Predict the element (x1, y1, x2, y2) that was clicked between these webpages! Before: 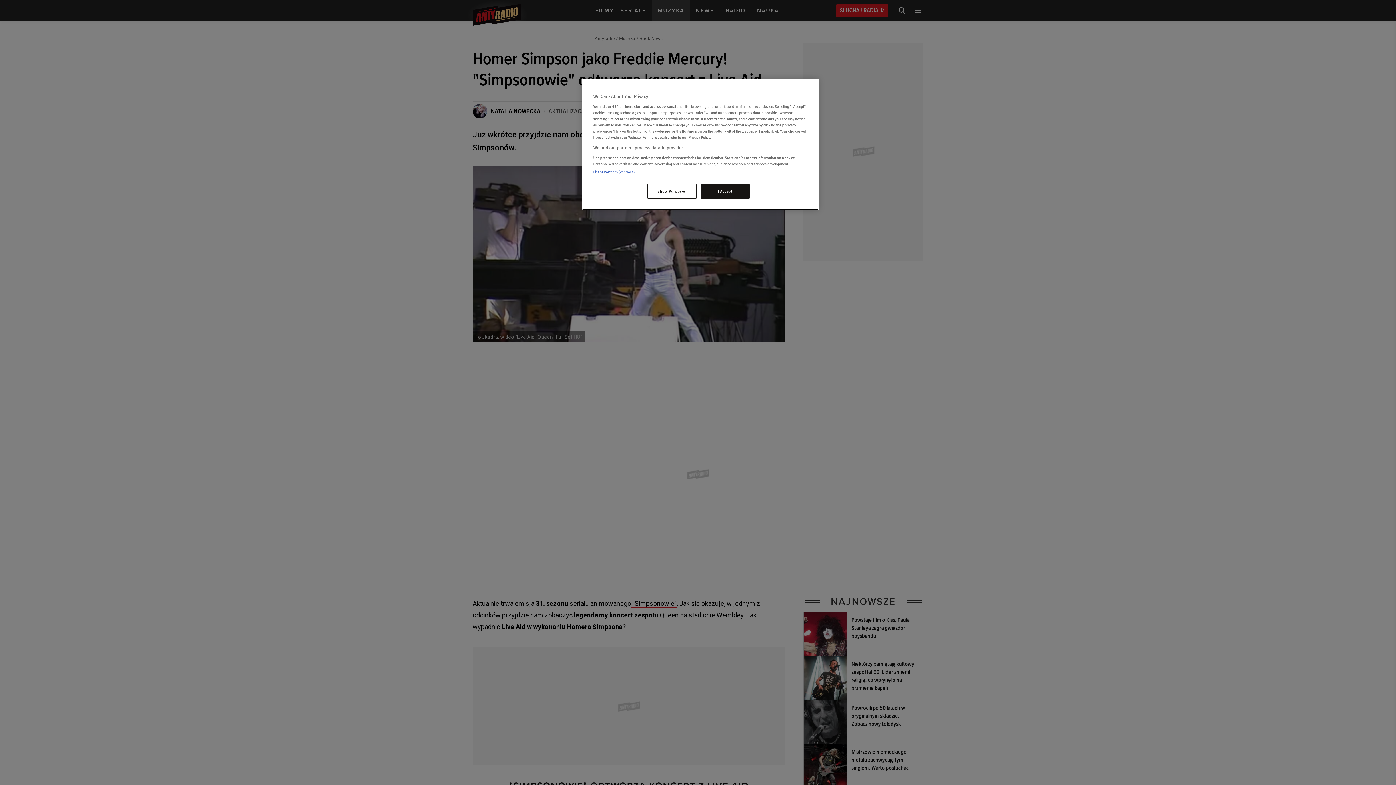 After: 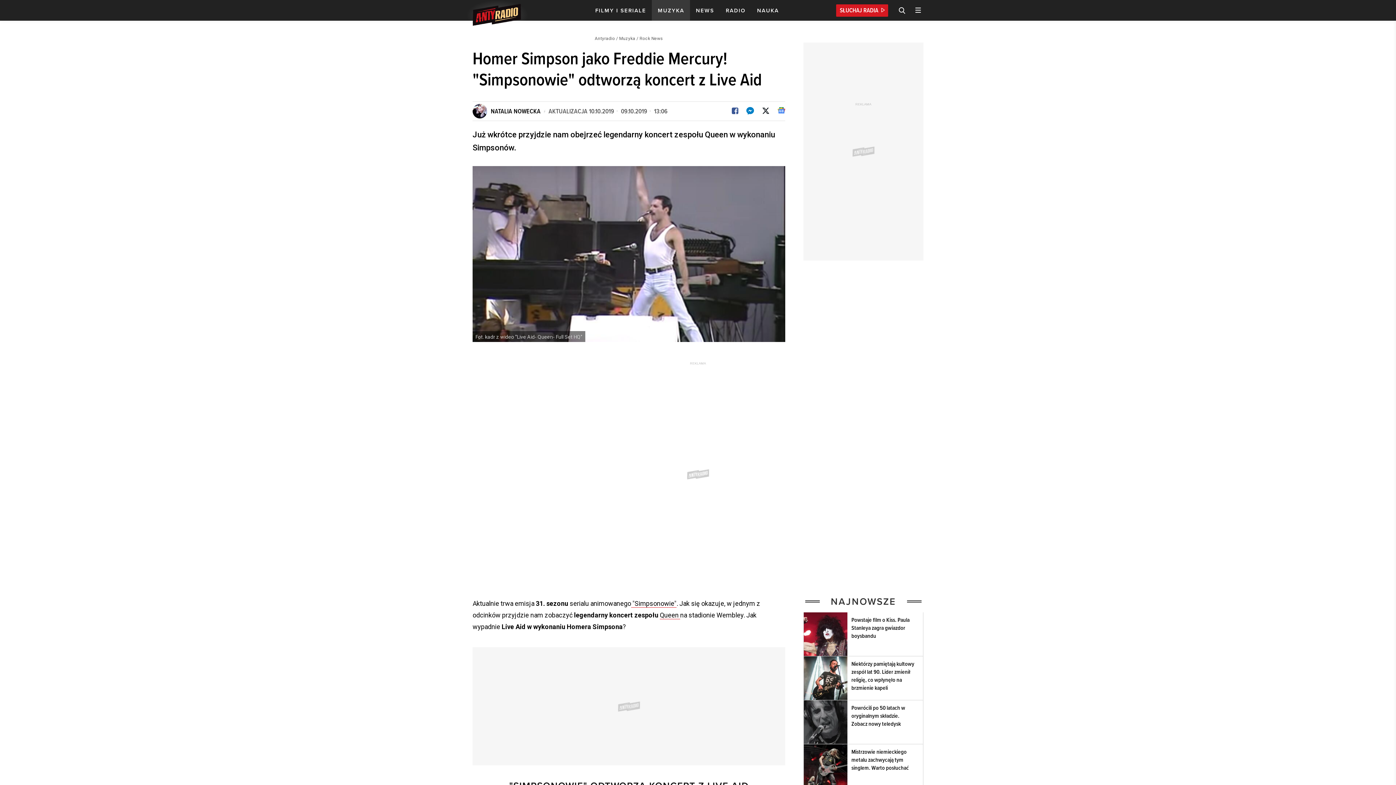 Action: label: I Accept bbox: (700, 184, 749, 198)